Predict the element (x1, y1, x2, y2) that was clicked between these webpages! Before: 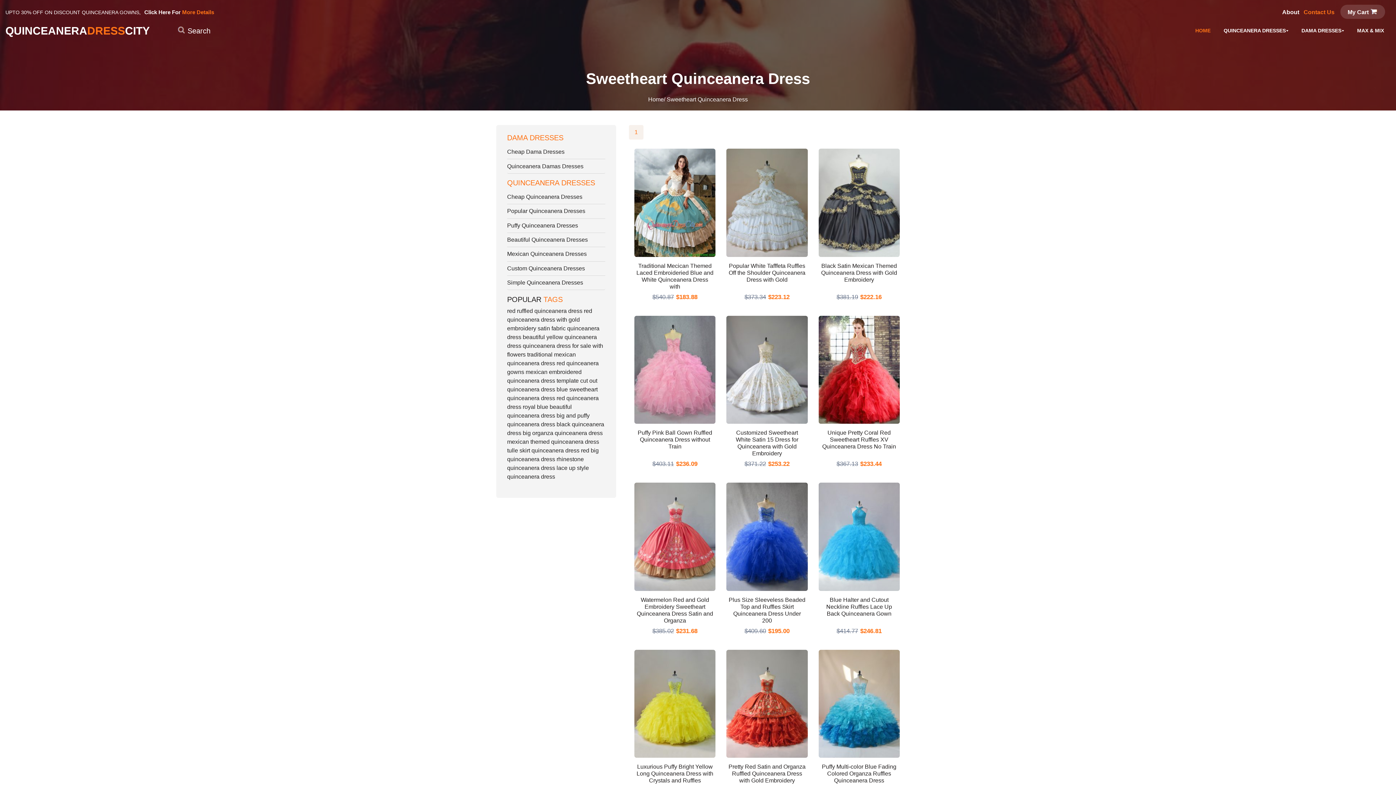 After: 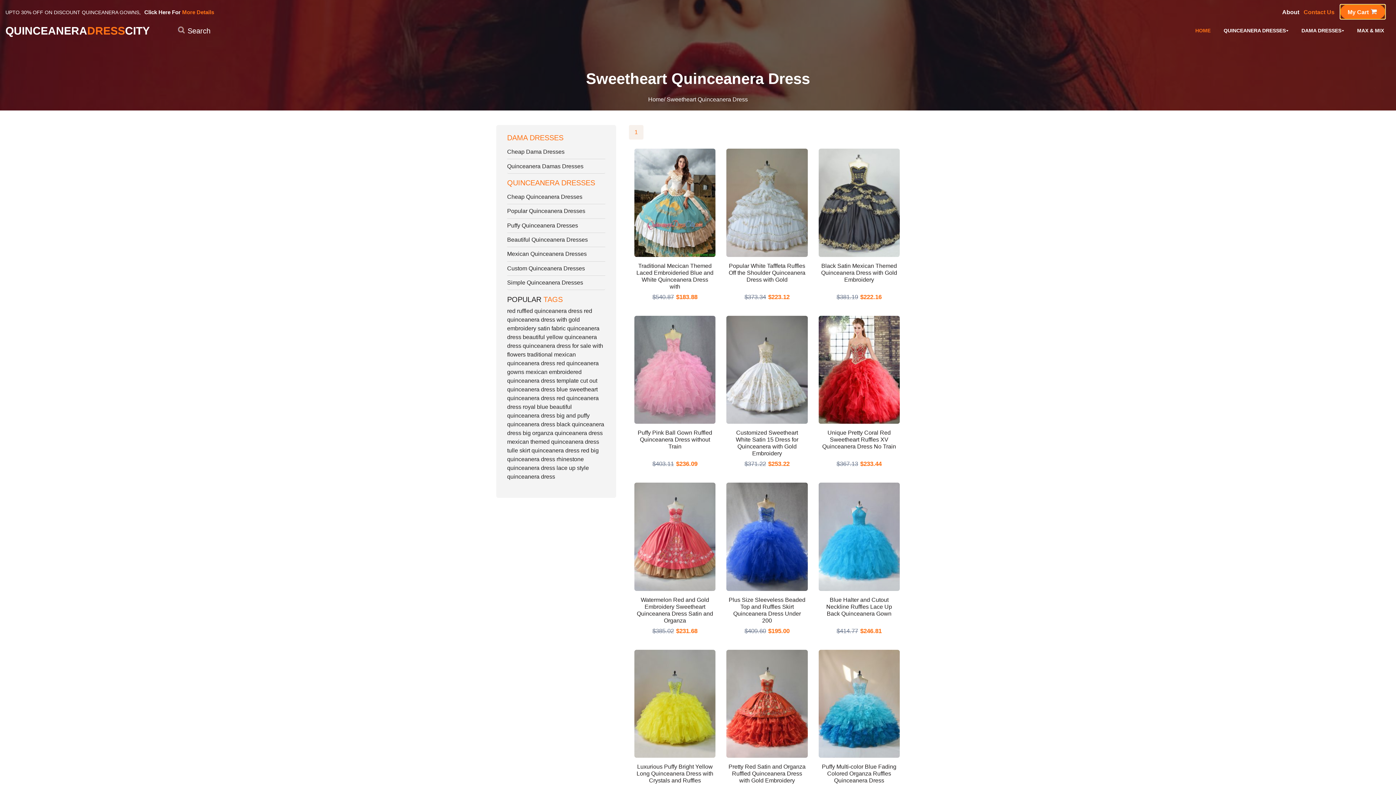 Action: bbox: (1340, 4, 1385, 18) label: My Cart